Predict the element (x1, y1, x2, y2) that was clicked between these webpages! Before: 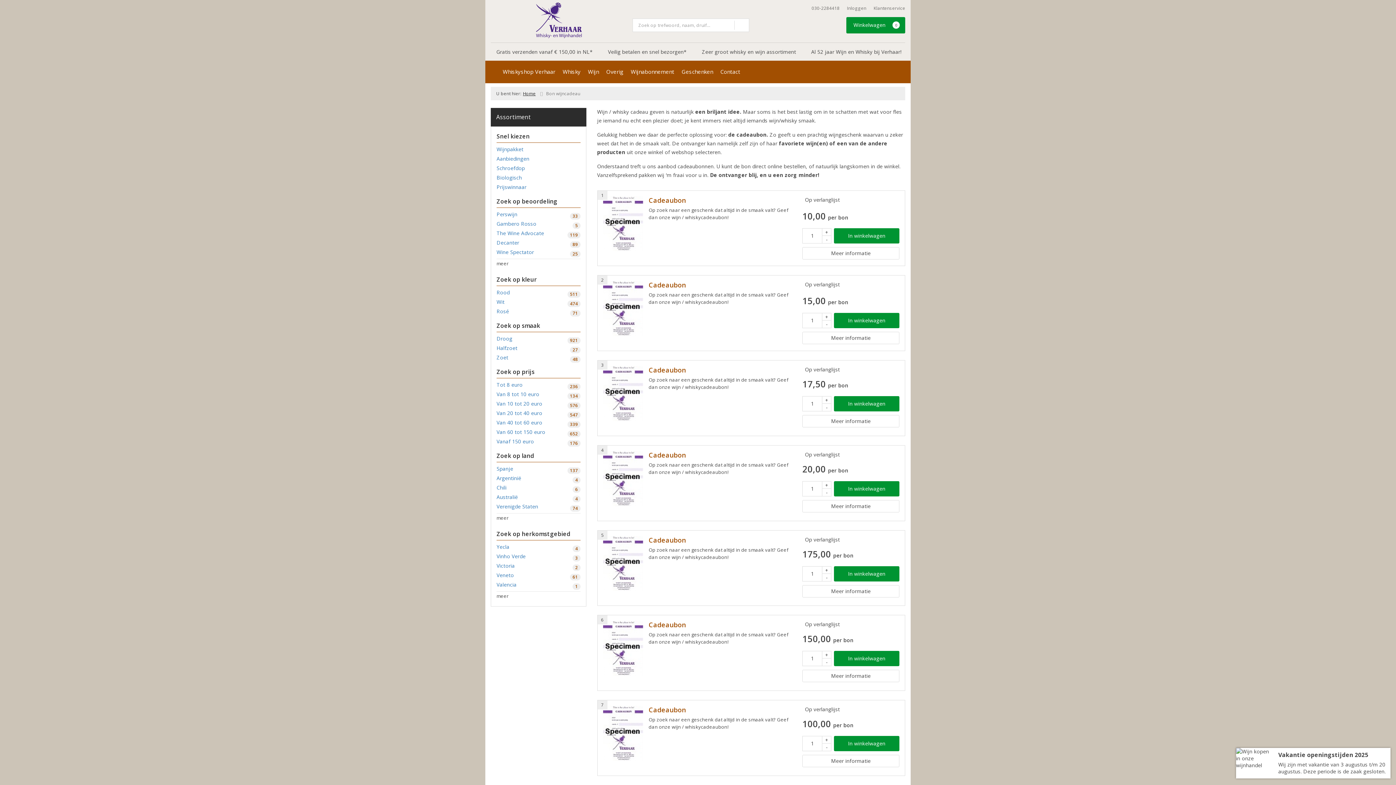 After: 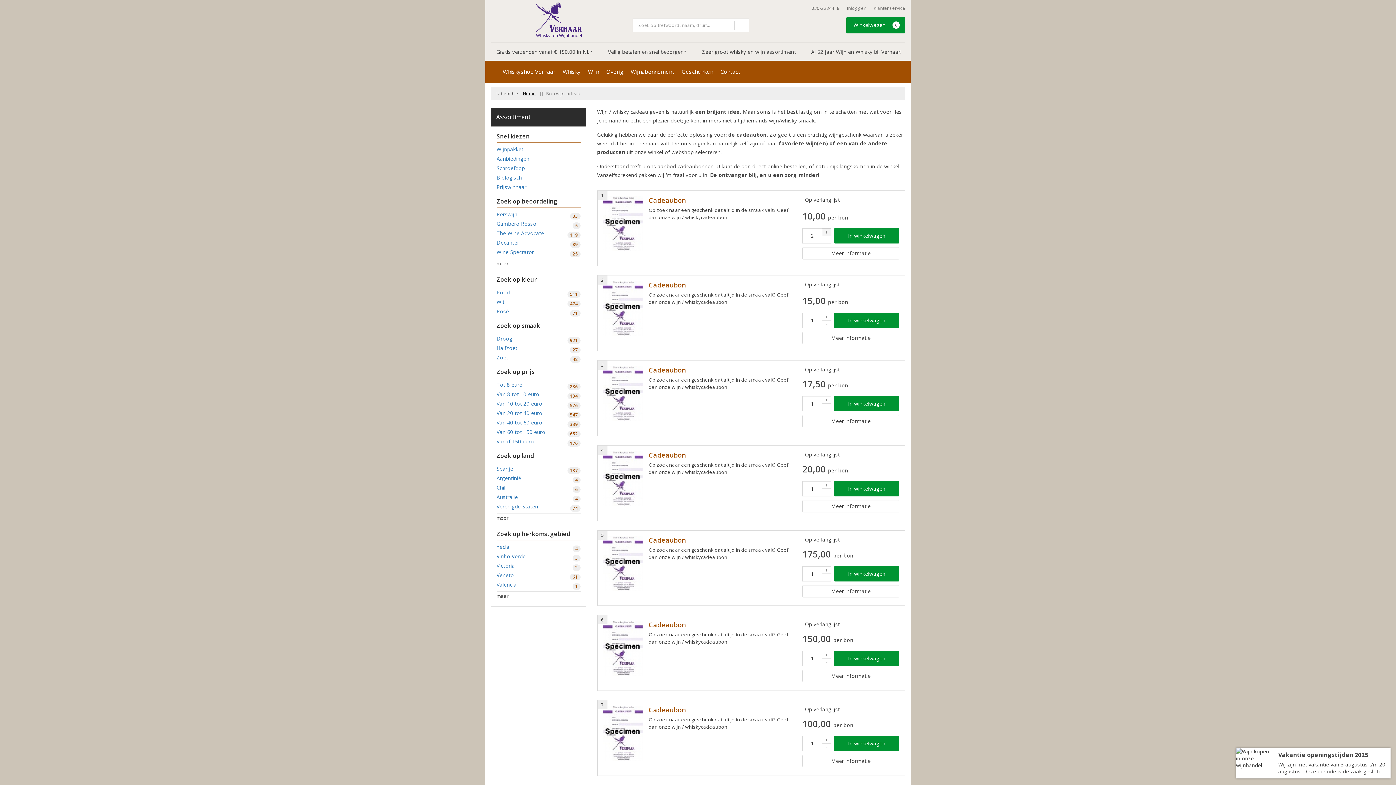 Action: bbox: (822, 228, 831, 236) label: +